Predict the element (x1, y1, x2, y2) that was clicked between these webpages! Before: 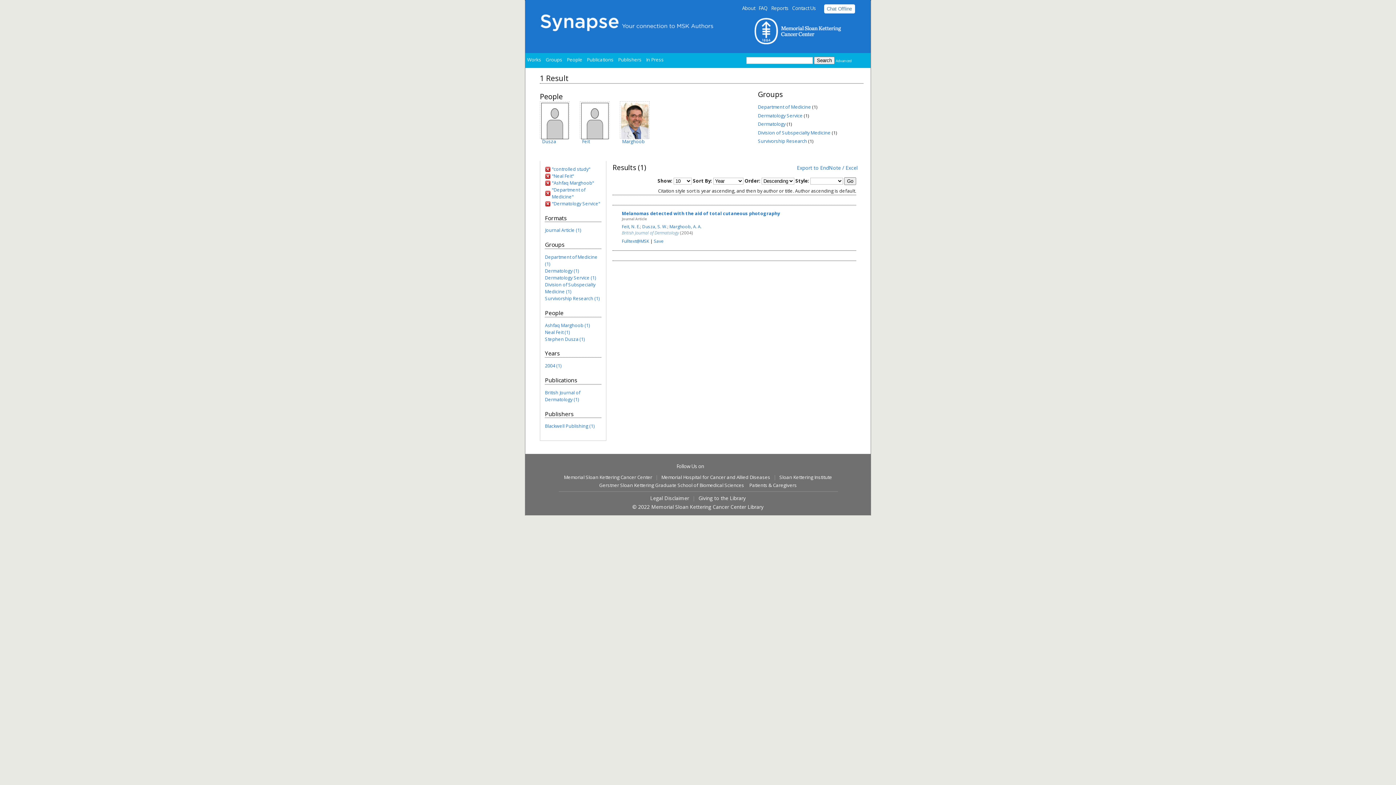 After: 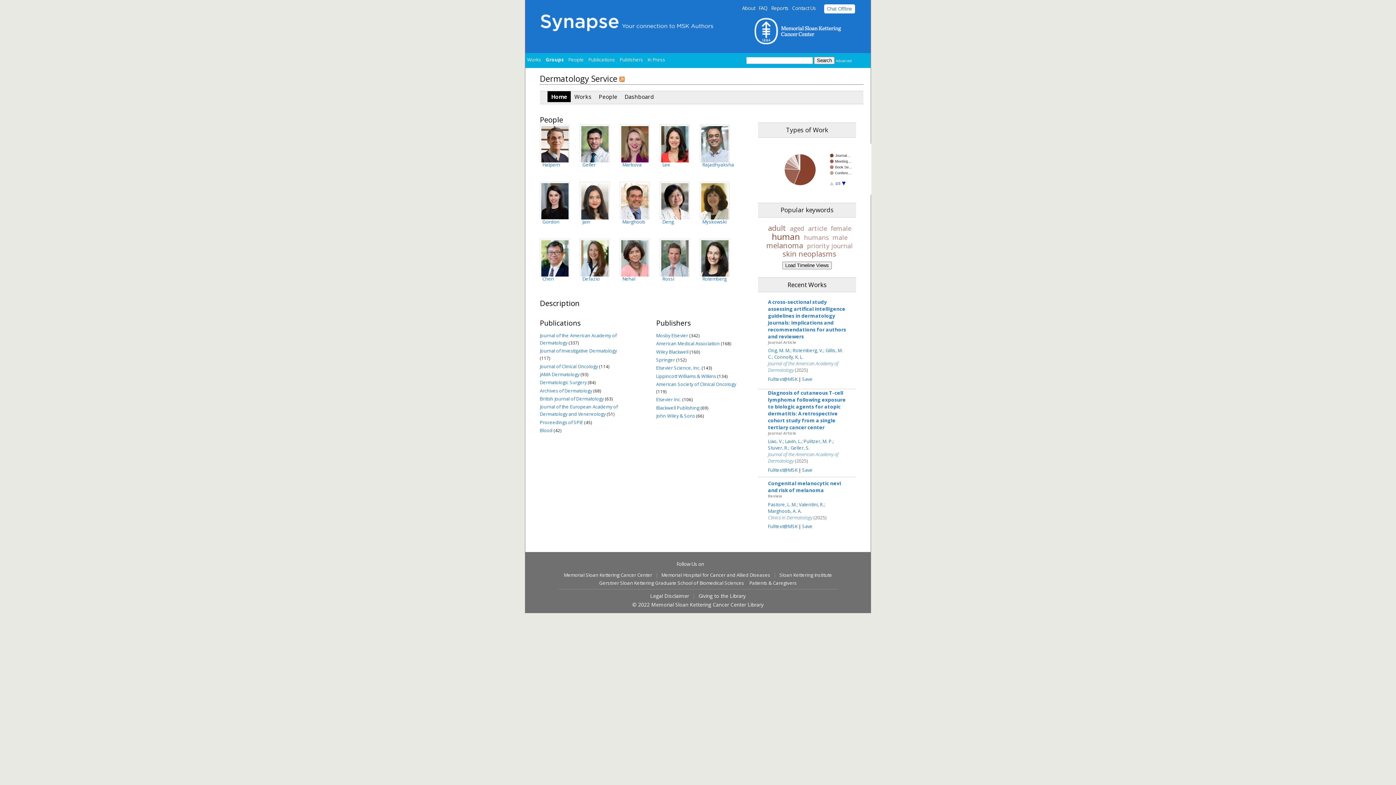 Action: label: Dermatology Service bbox: (758, 112, 802, 118)